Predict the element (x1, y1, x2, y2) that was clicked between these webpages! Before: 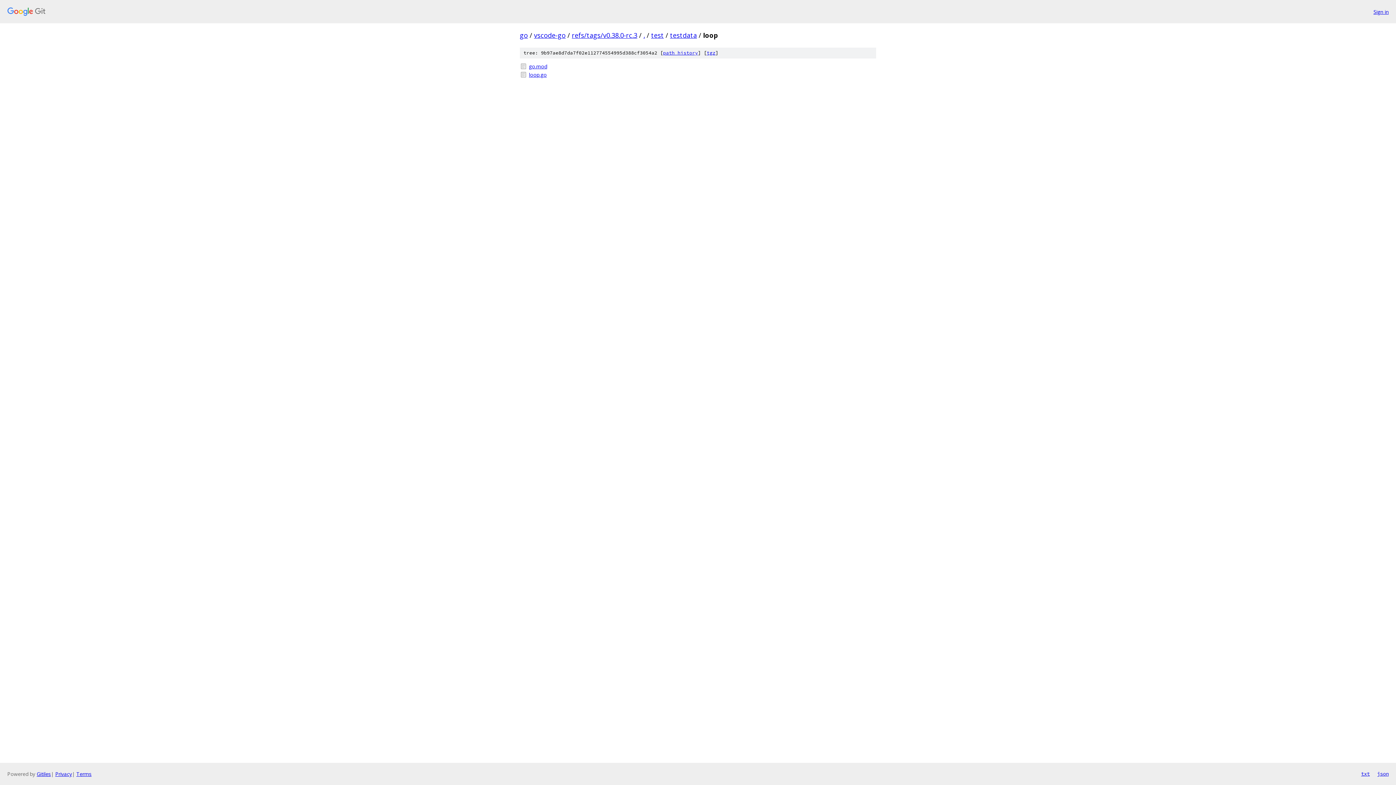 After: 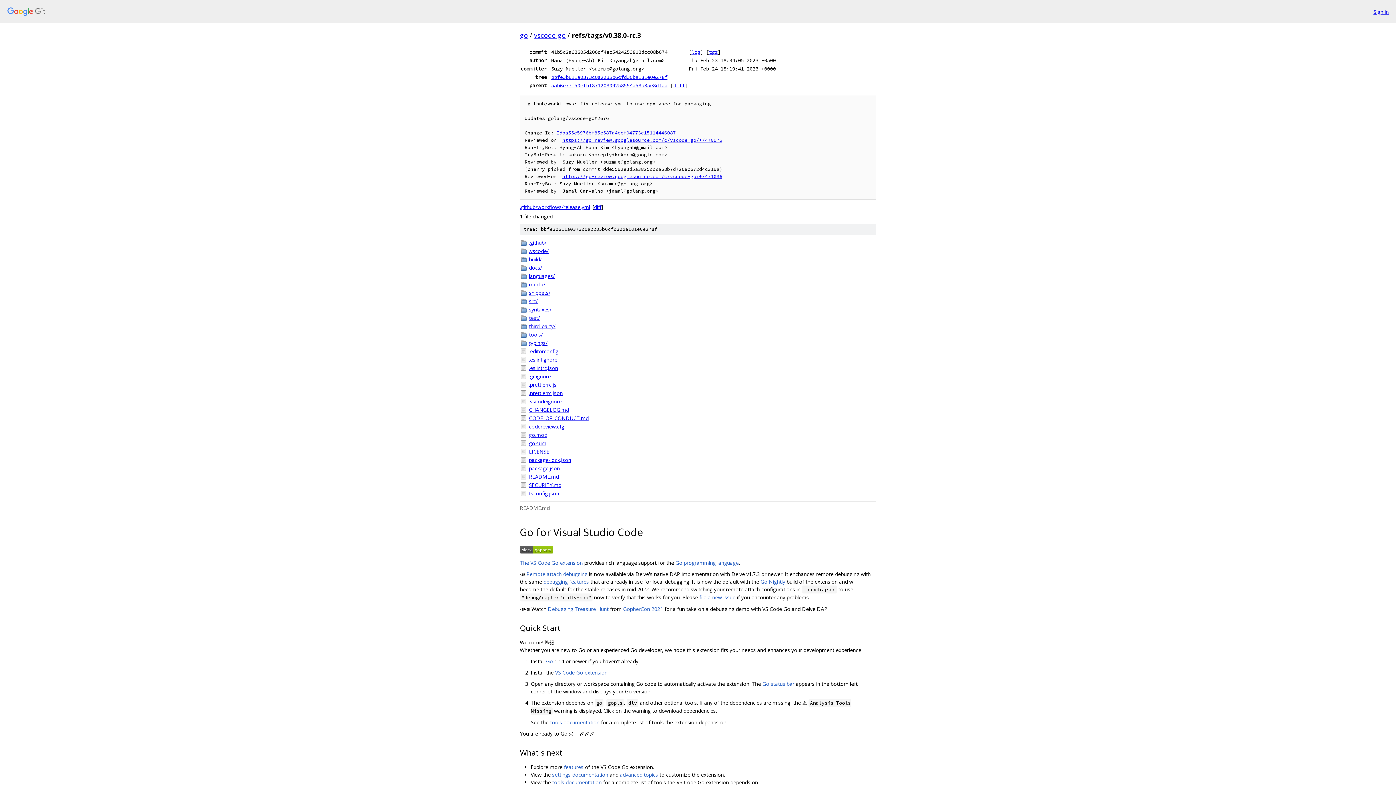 Action: bbox: (572, 30, 637, 39) label: refs/tags/v0.38.0-rc.3